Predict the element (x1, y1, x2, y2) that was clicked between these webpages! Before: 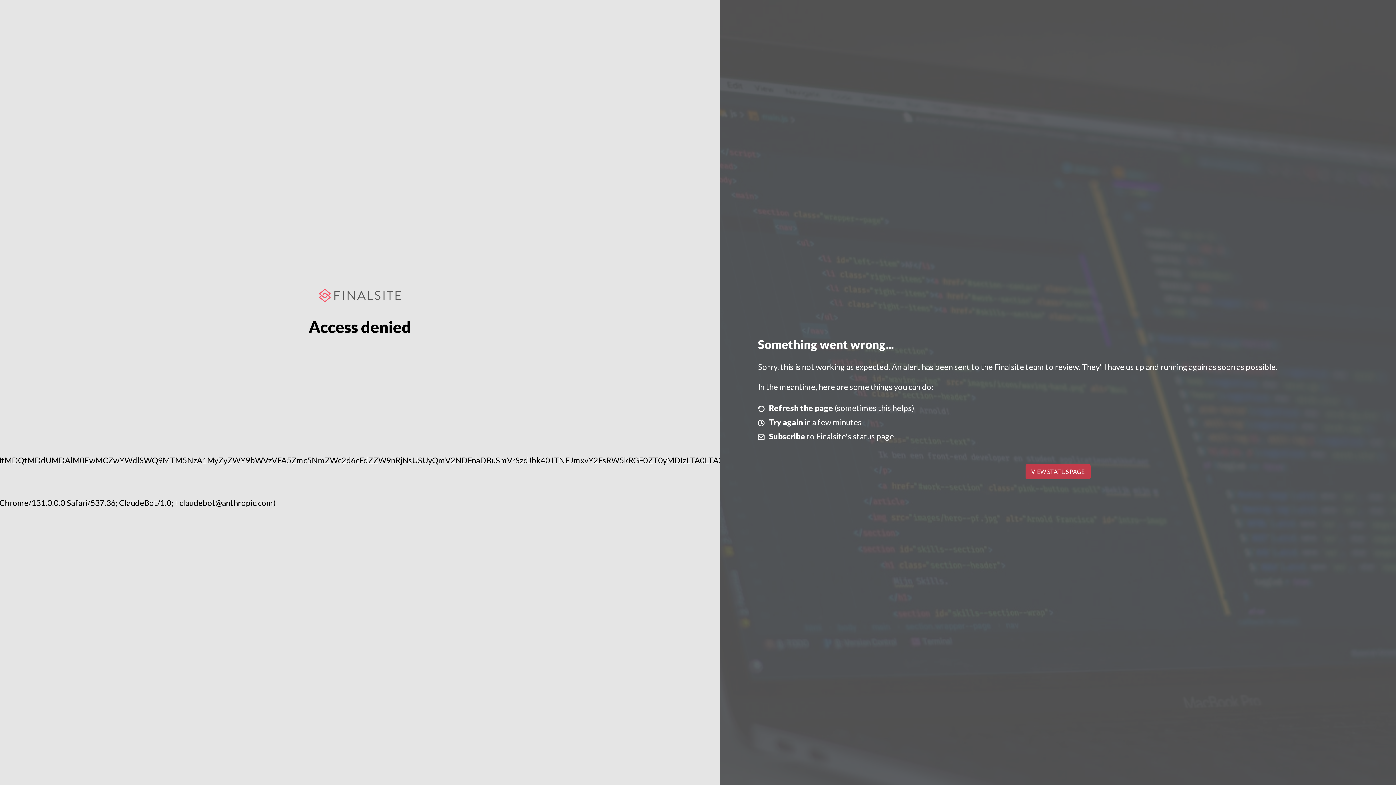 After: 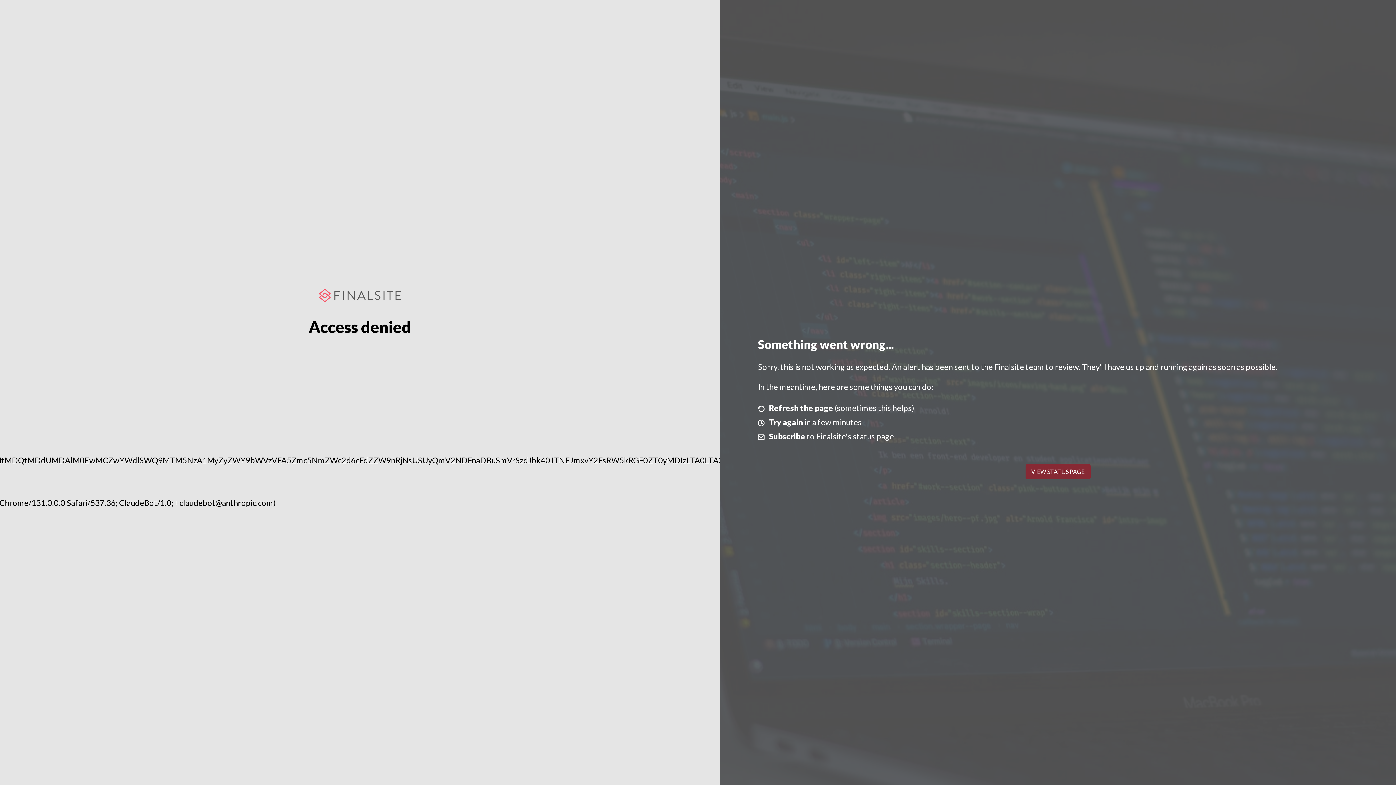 Action: bbox: (1025, 464, 1090, 479) label: VIEW STATUS PAGE